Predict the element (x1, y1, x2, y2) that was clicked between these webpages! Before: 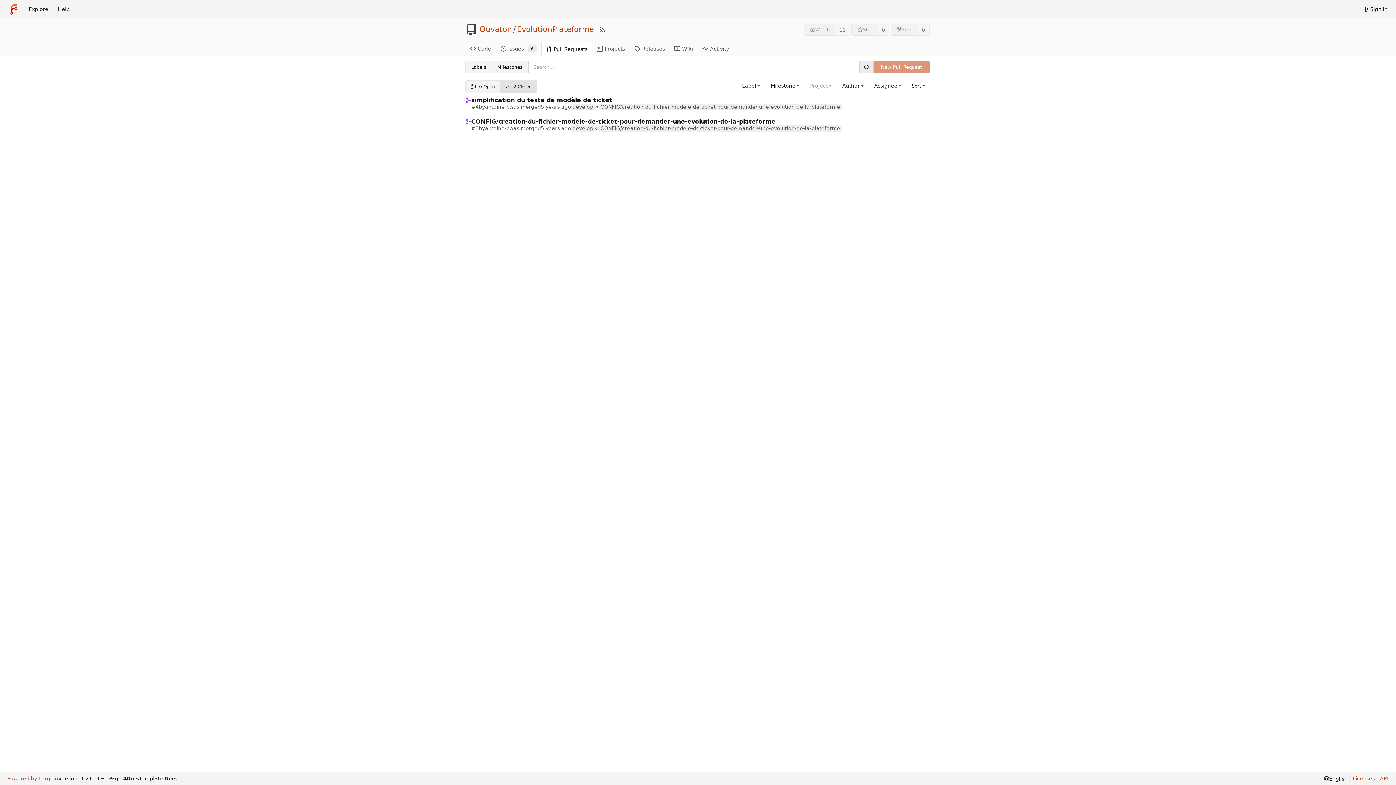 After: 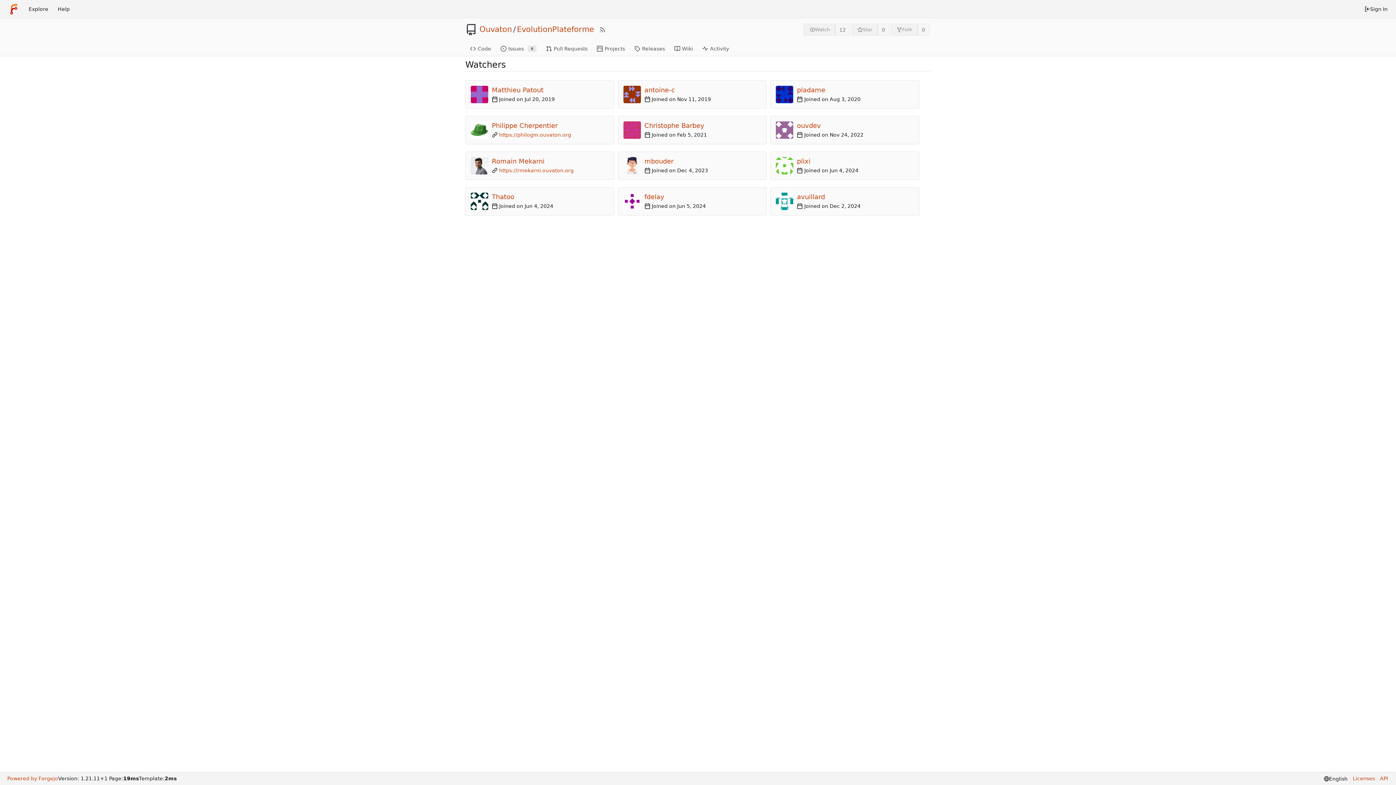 Action: label: 12 bbox: (835, 23, 850, 35)